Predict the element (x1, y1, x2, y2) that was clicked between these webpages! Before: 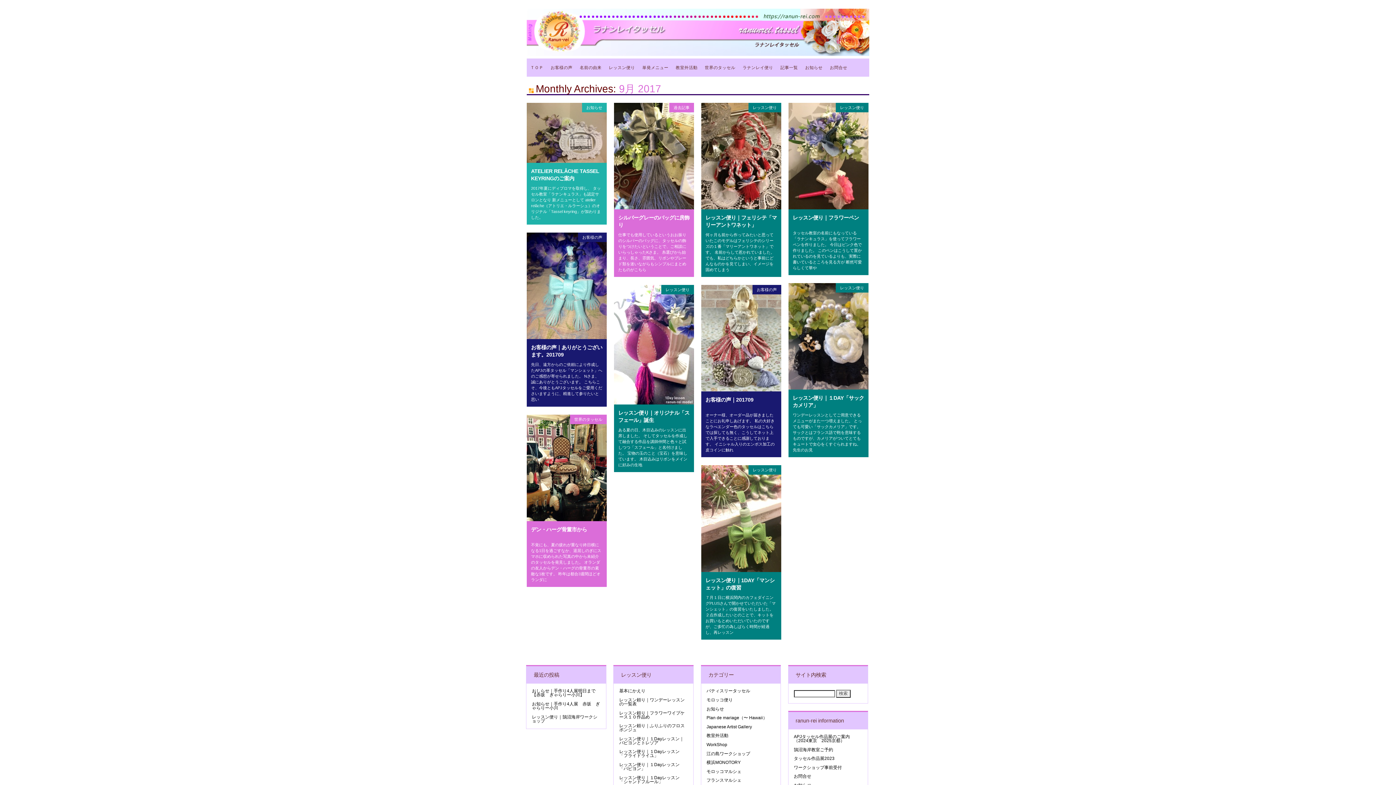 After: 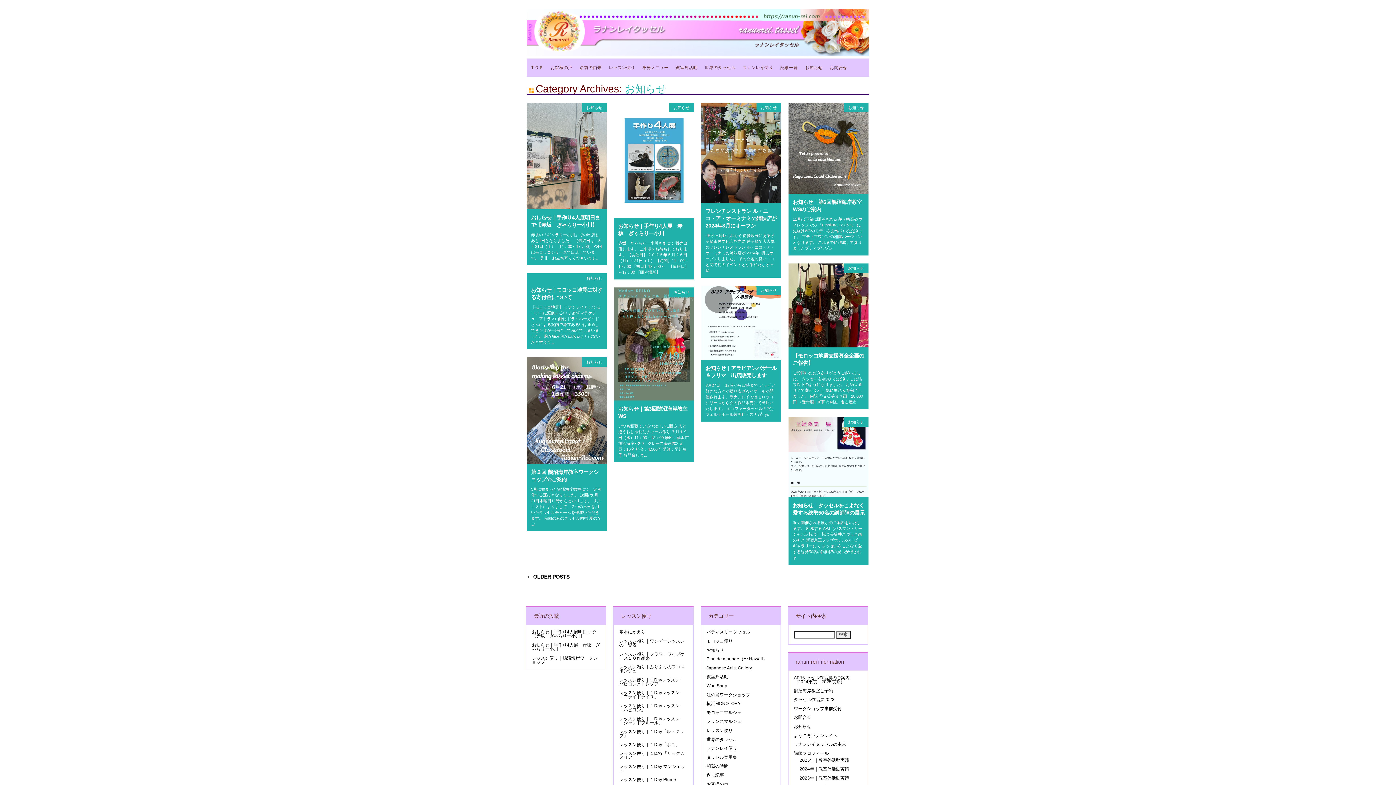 Action: bbox: (586, 105, 602, 109) label: お知らせ